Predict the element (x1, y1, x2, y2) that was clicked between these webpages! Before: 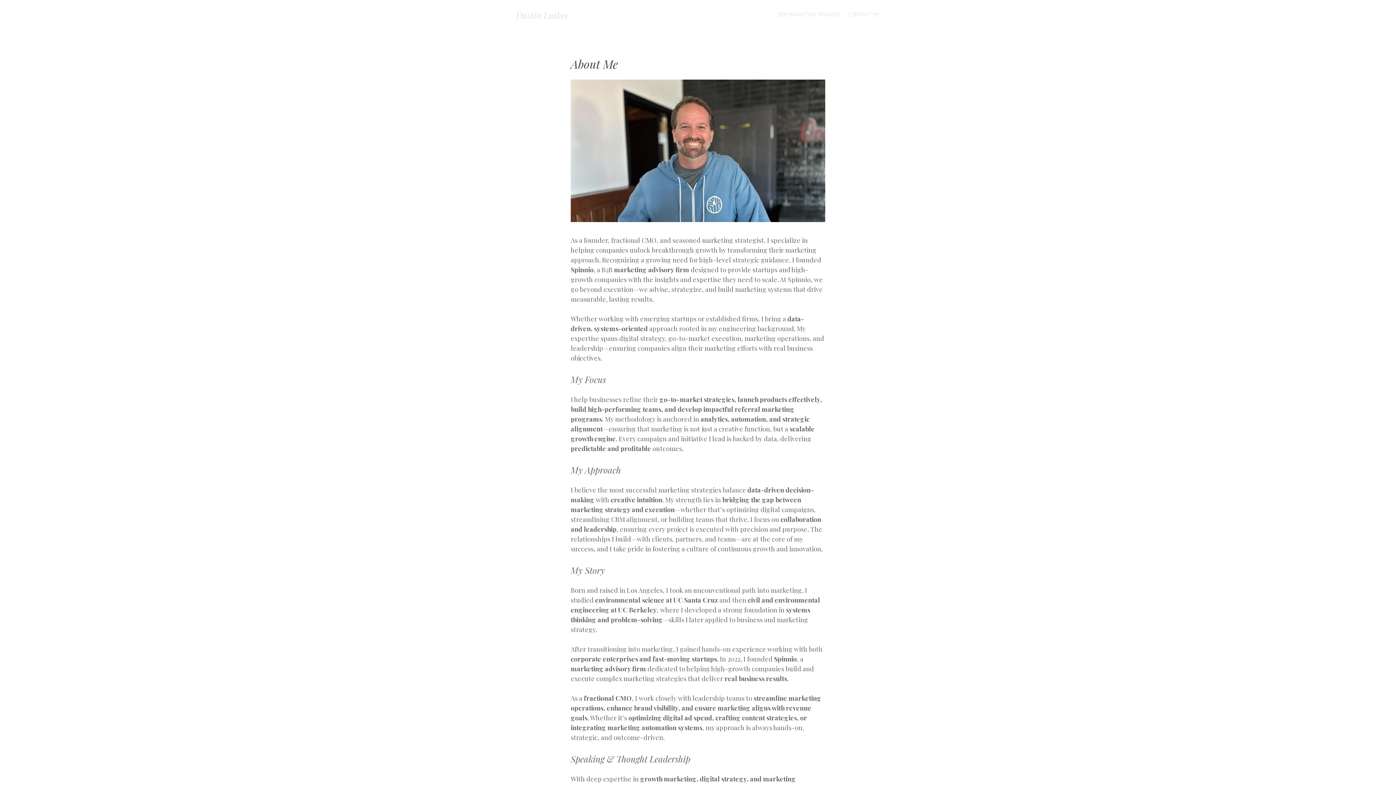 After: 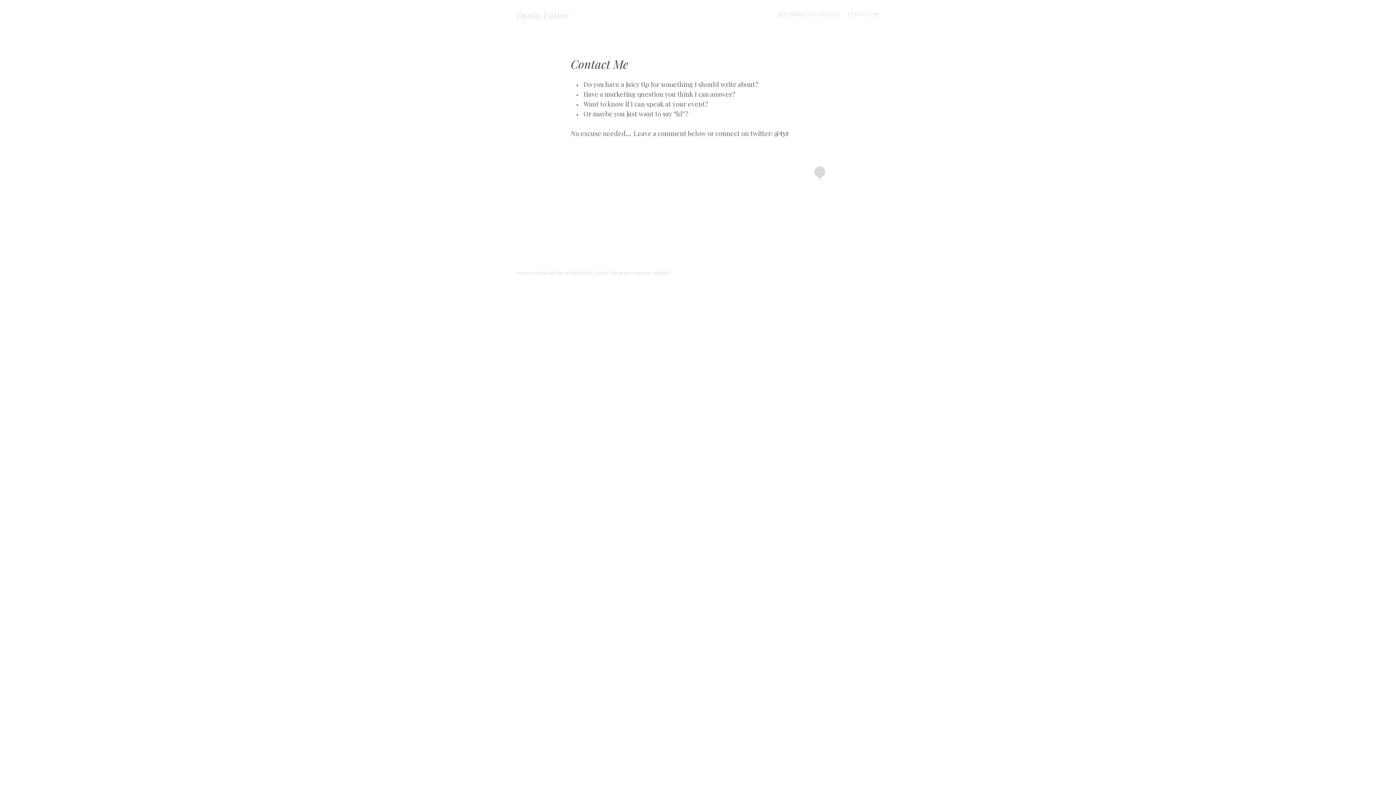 Action: bbox: (848, 10, 880, 18) label: CONTACT ME